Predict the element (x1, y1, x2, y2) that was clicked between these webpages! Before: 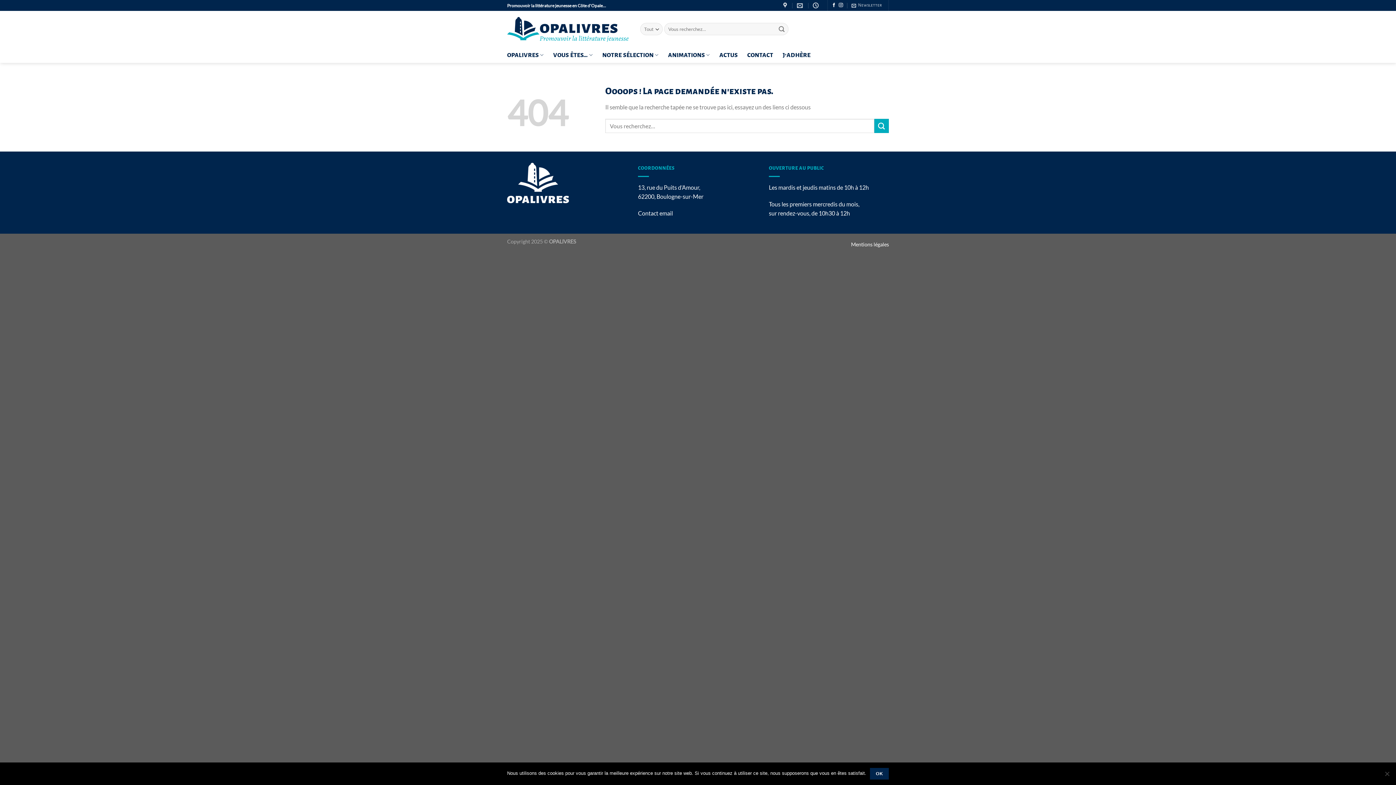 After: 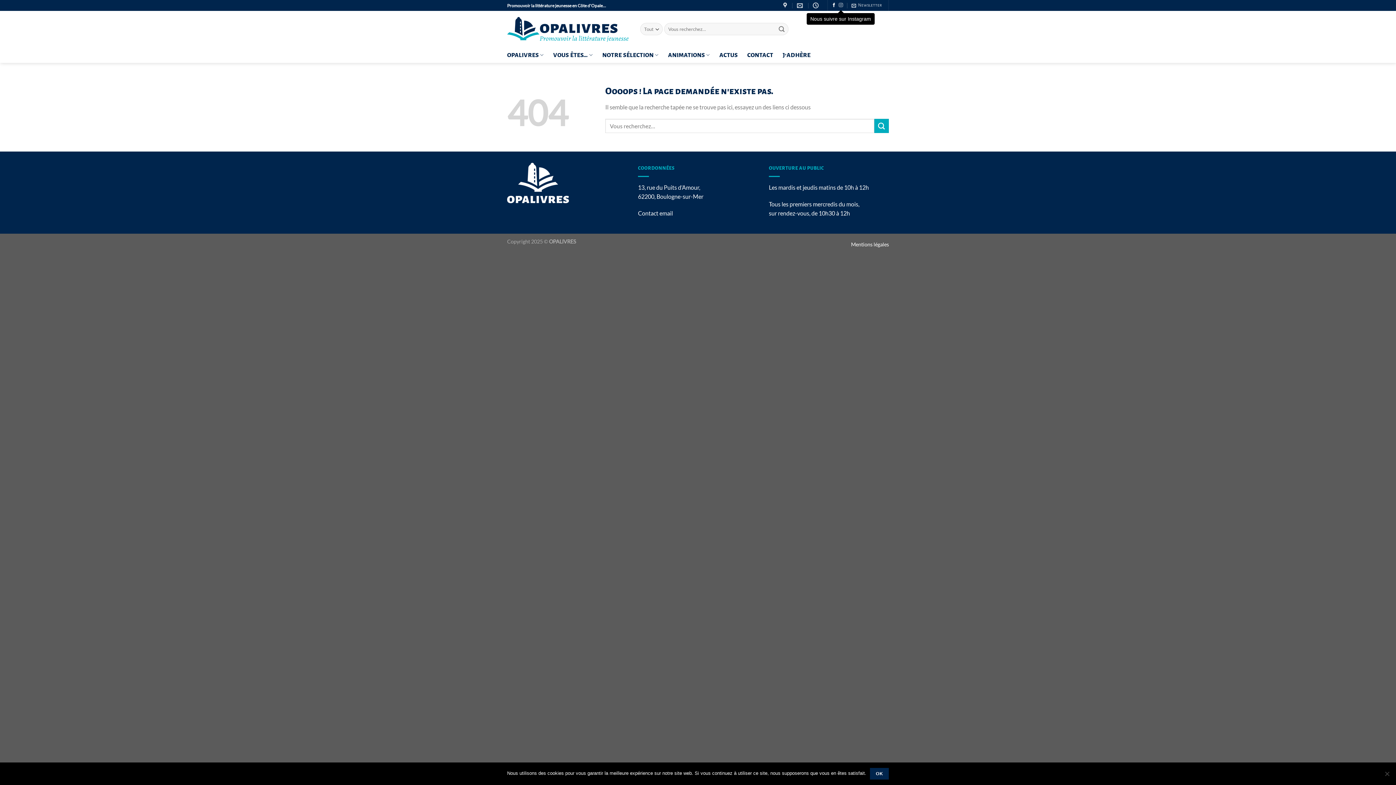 Action: label: Nous suivre sur Instagram bbox: (838, 3, 843, 8)